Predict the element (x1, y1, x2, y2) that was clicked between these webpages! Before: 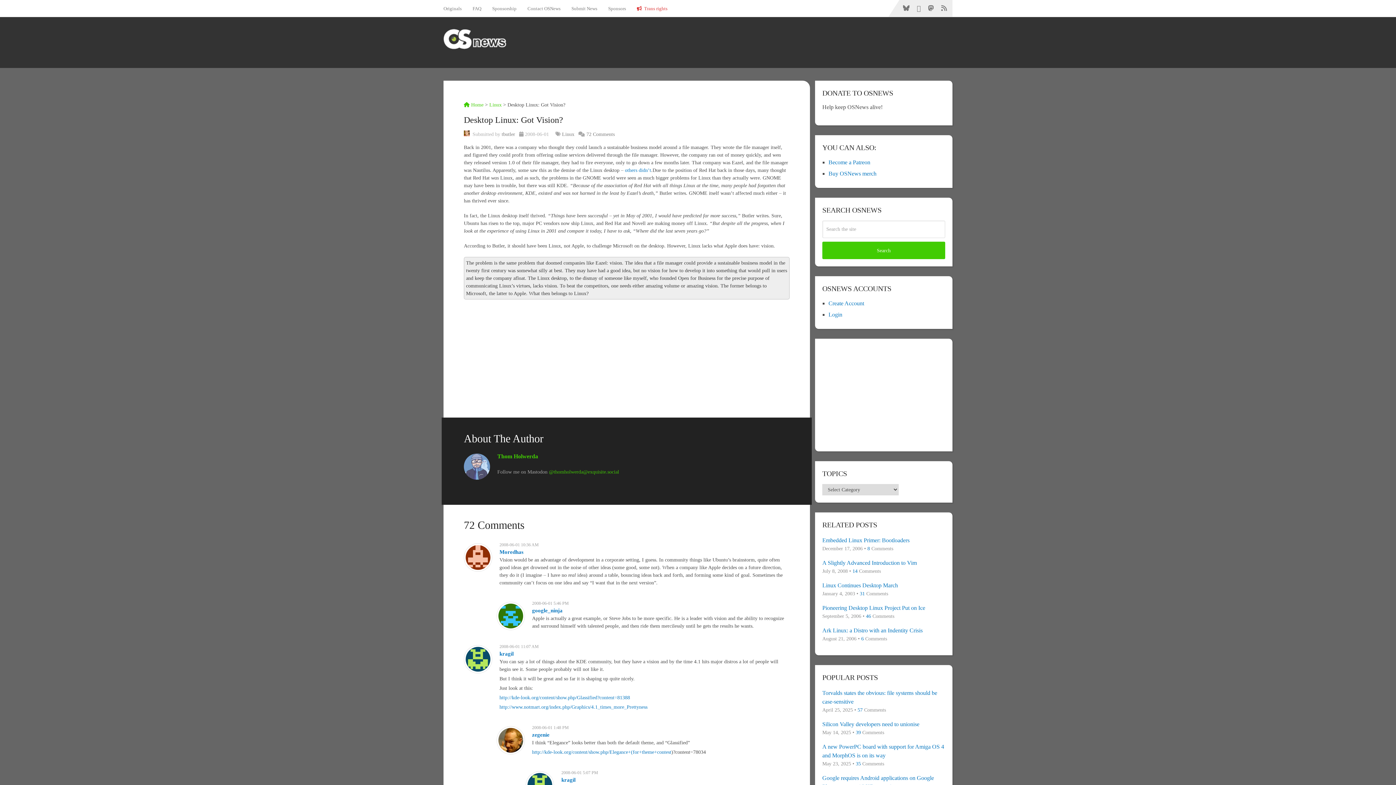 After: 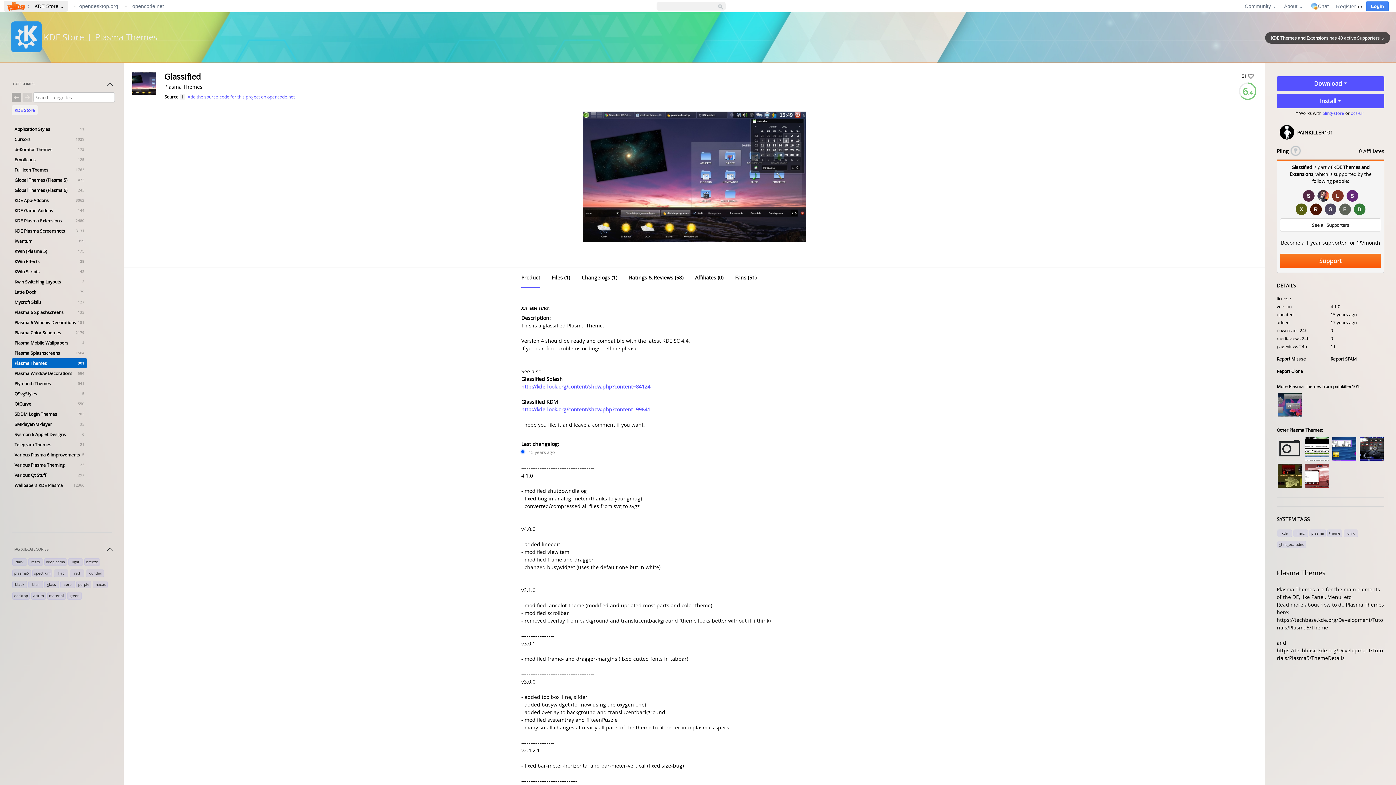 Action: bbox: (499, 695, 630, 700) label: http://kde-look.org/content/show.php/Glassified?content=81388